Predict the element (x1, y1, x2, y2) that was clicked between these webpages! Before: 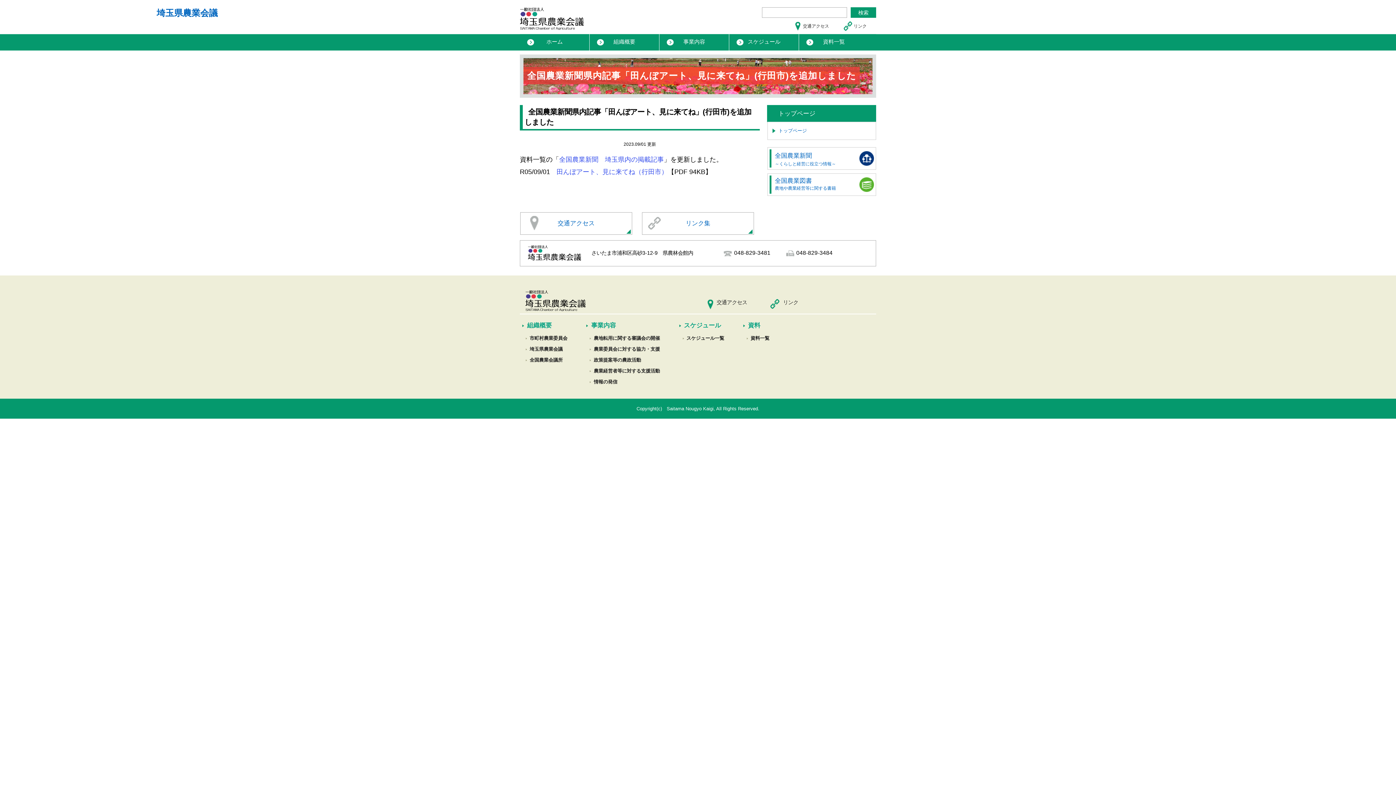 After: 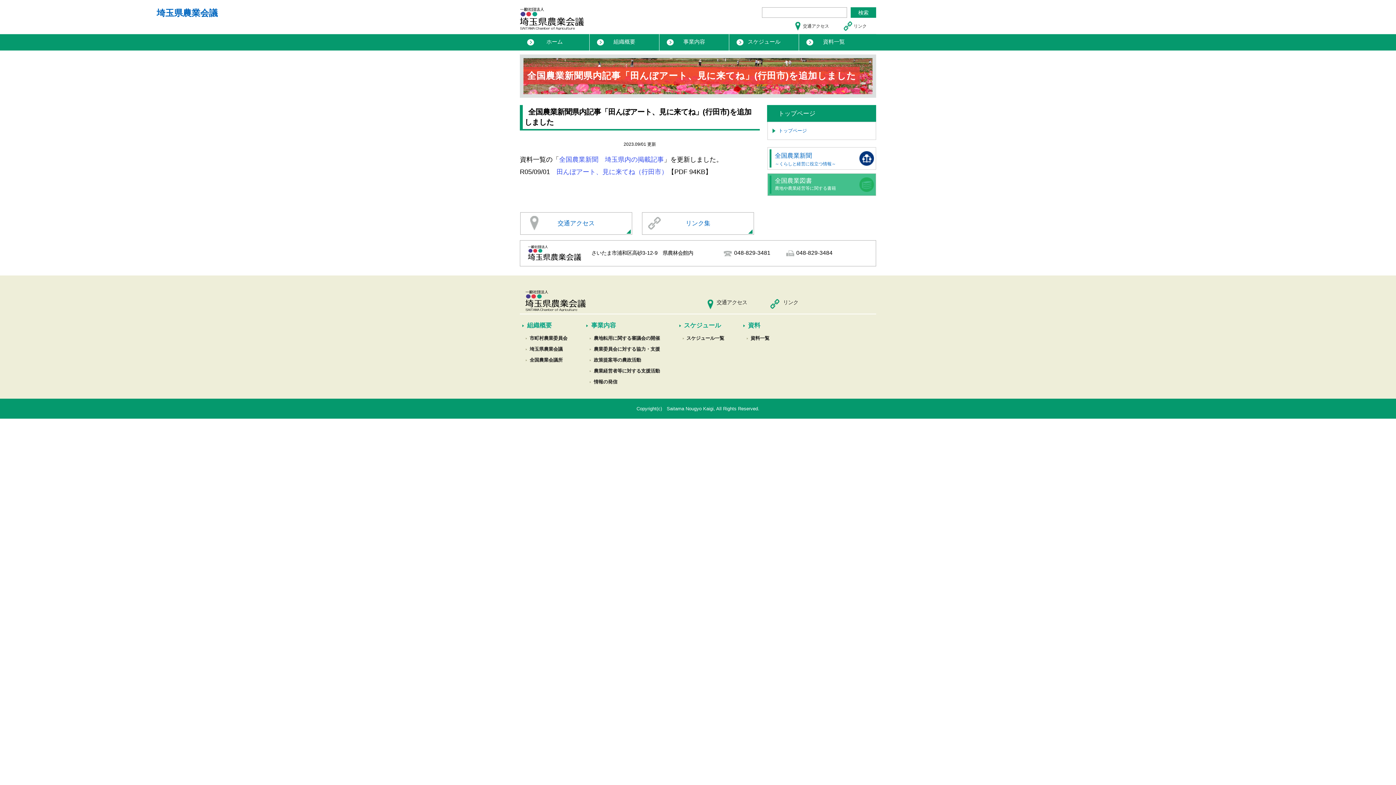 Action: label: 全国農業図書


農地や農業経営等に関する書籍 bbox: (767, 173, 875, 195)